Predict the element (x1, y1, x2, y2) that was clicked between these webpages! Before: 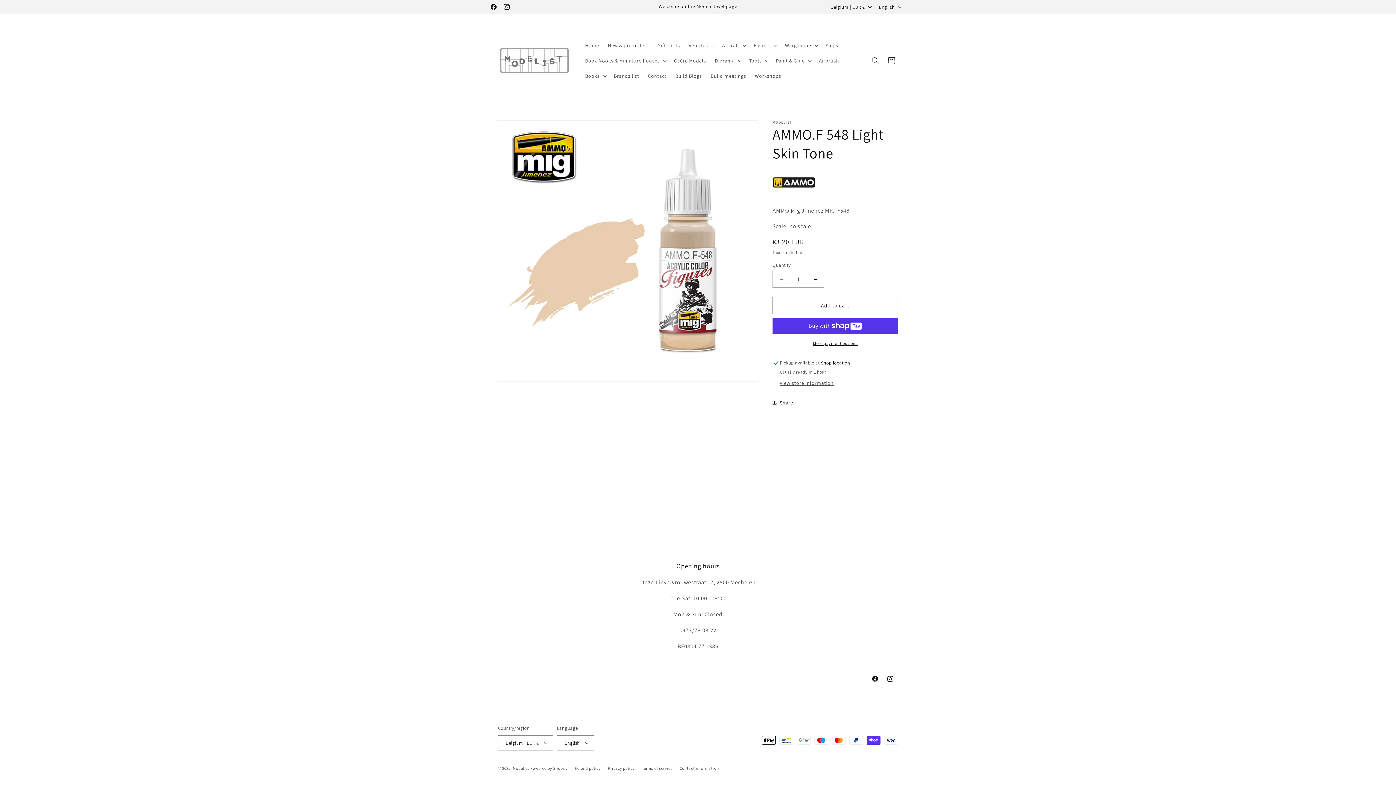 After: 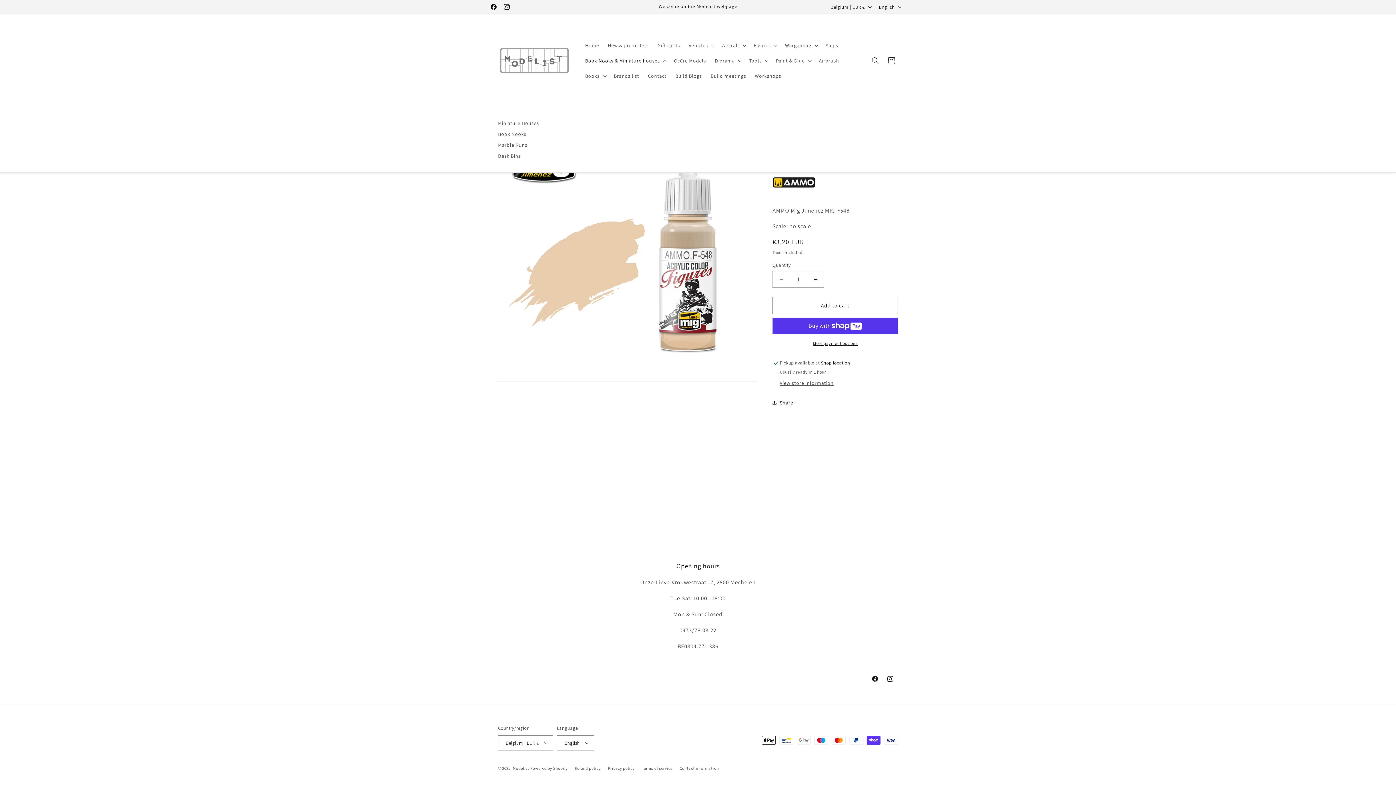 Action: label: Book Nooks & Miniature houses bbox: (580, 52, 669, 68)